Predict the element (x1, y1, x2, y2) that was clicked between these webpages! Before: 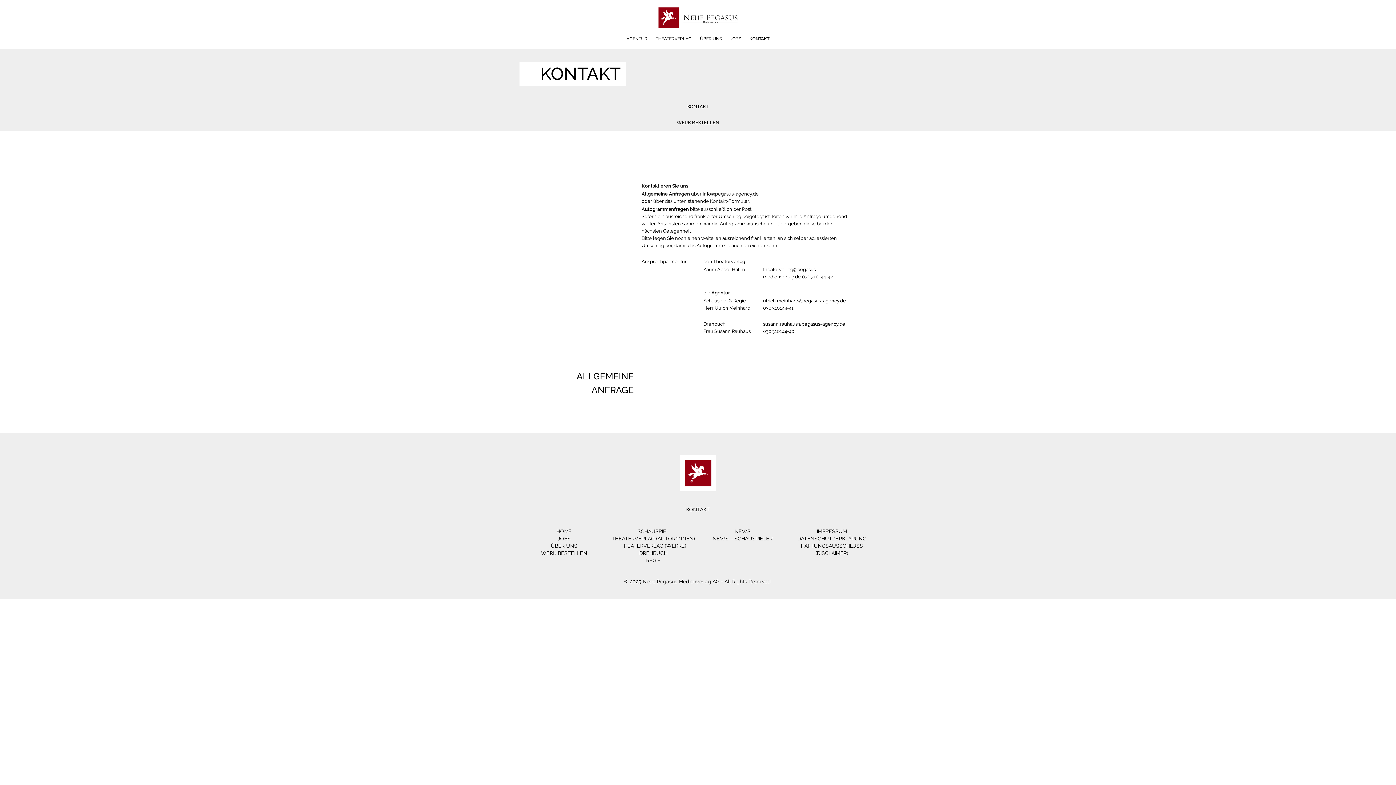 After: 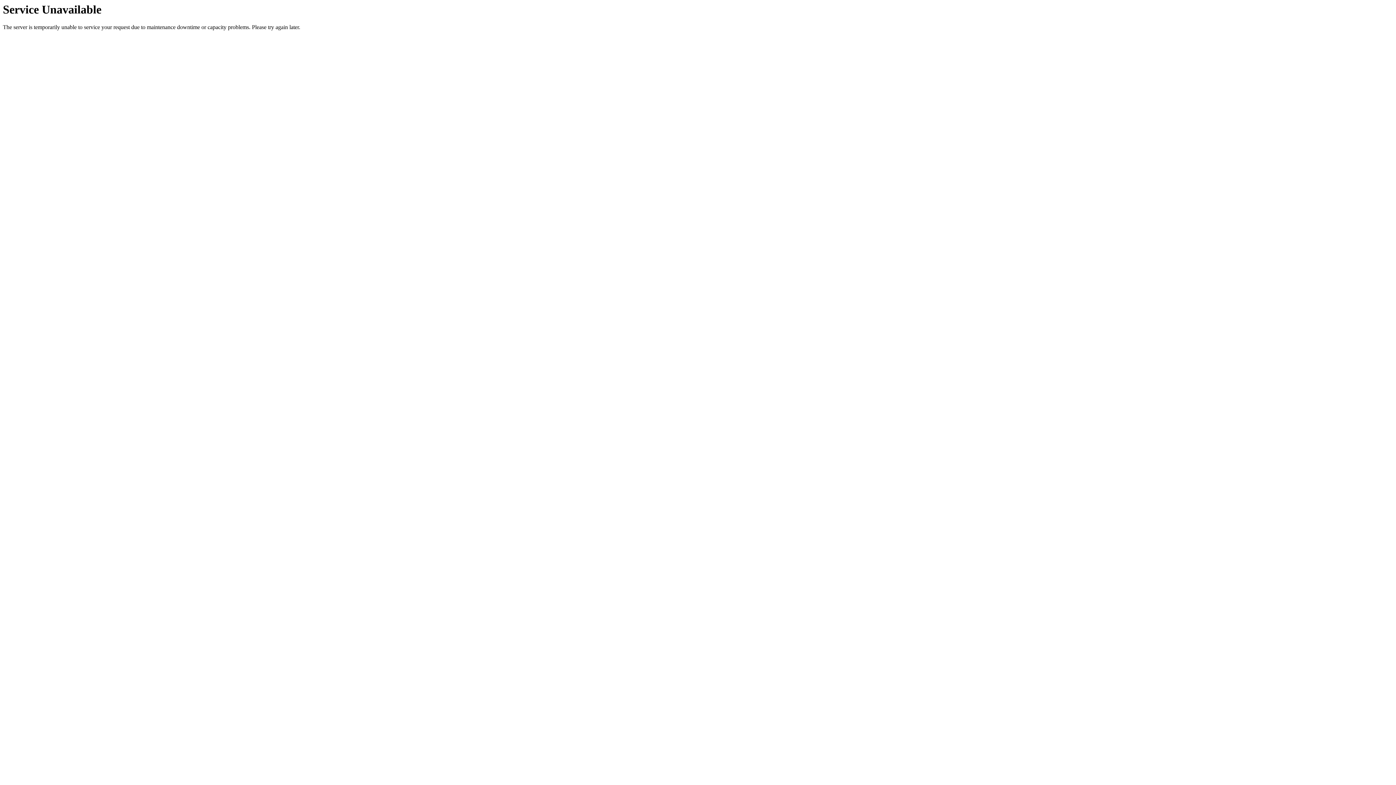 Action: label: NEWS bbox: (734, 528, 750, 534)